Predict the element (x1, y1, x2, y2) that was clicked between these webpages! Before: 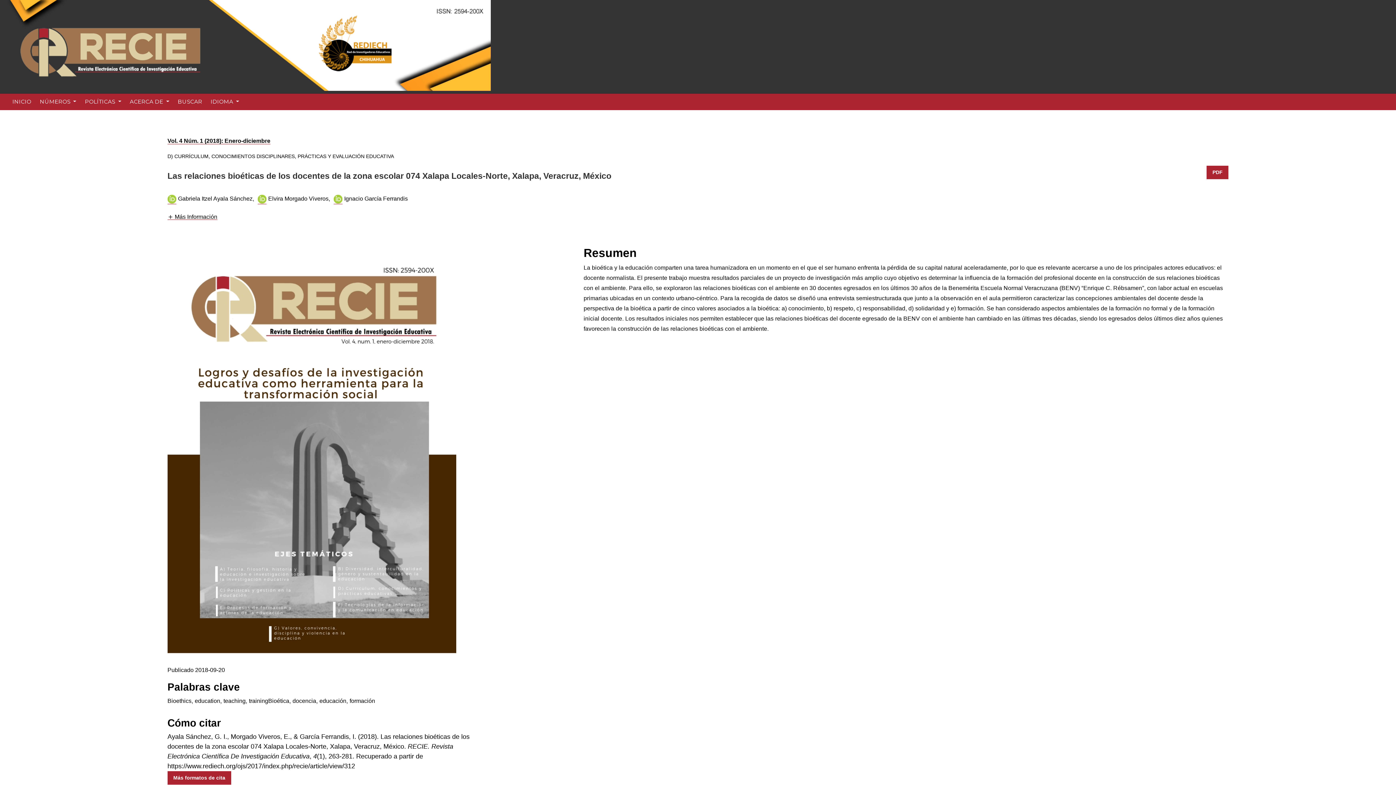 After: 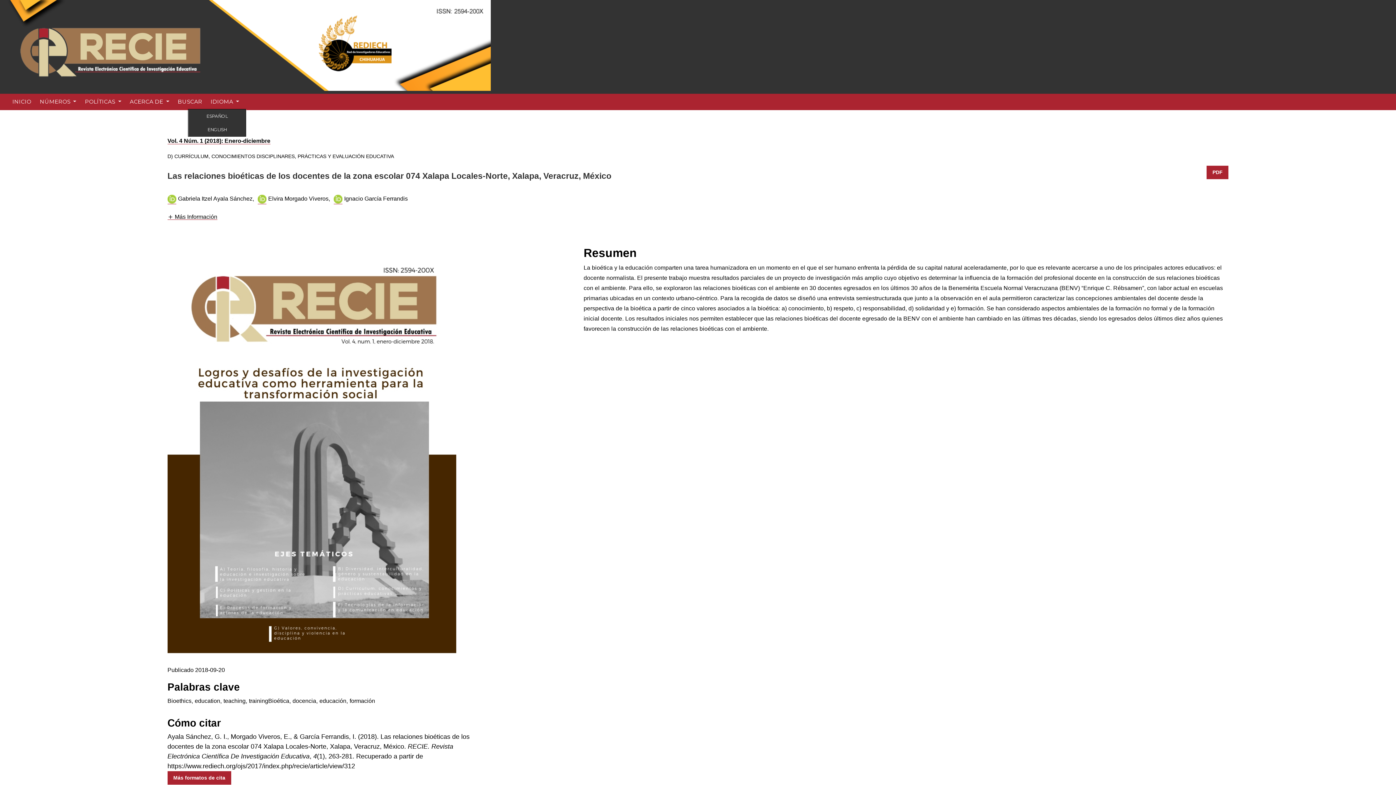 Action: label: IDIOMA  bbox: (203, 93, 246, 109)